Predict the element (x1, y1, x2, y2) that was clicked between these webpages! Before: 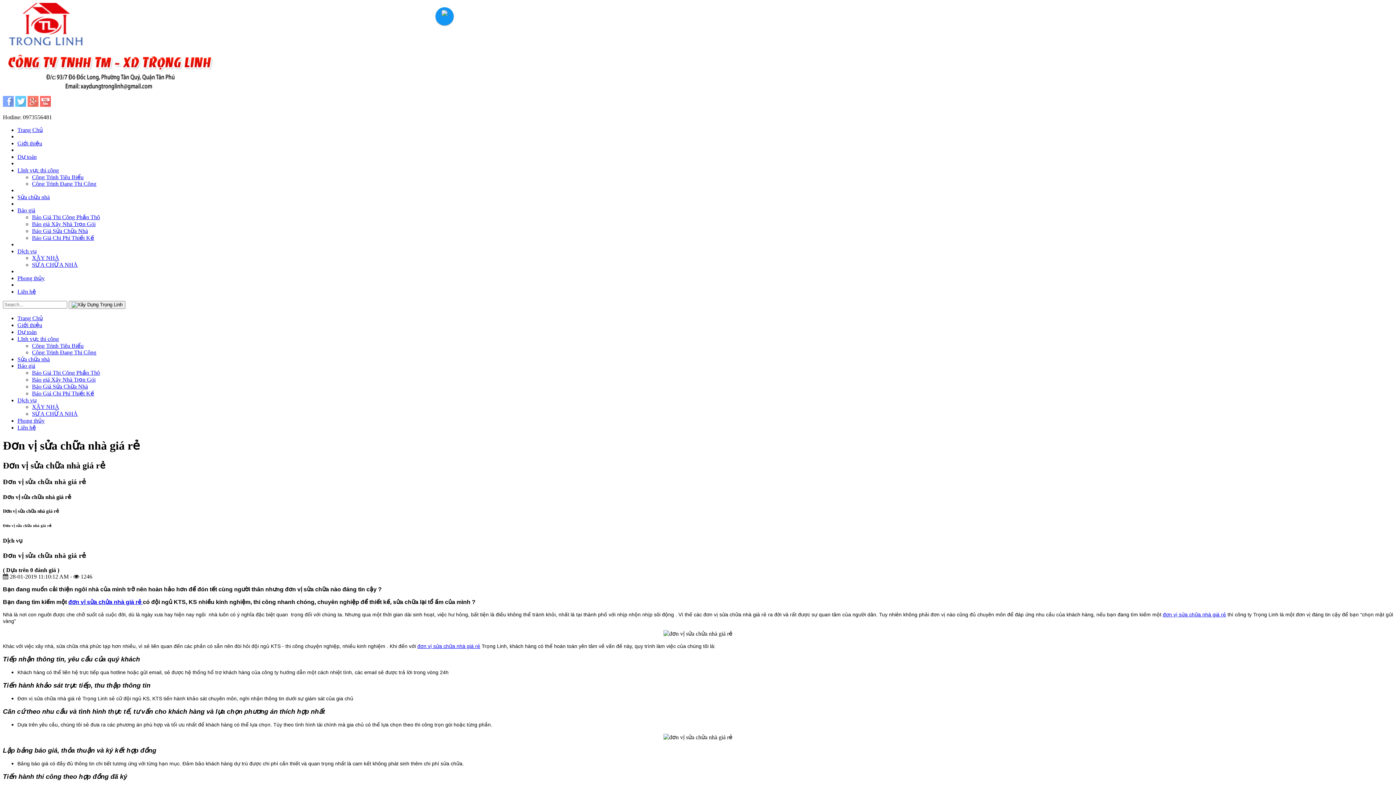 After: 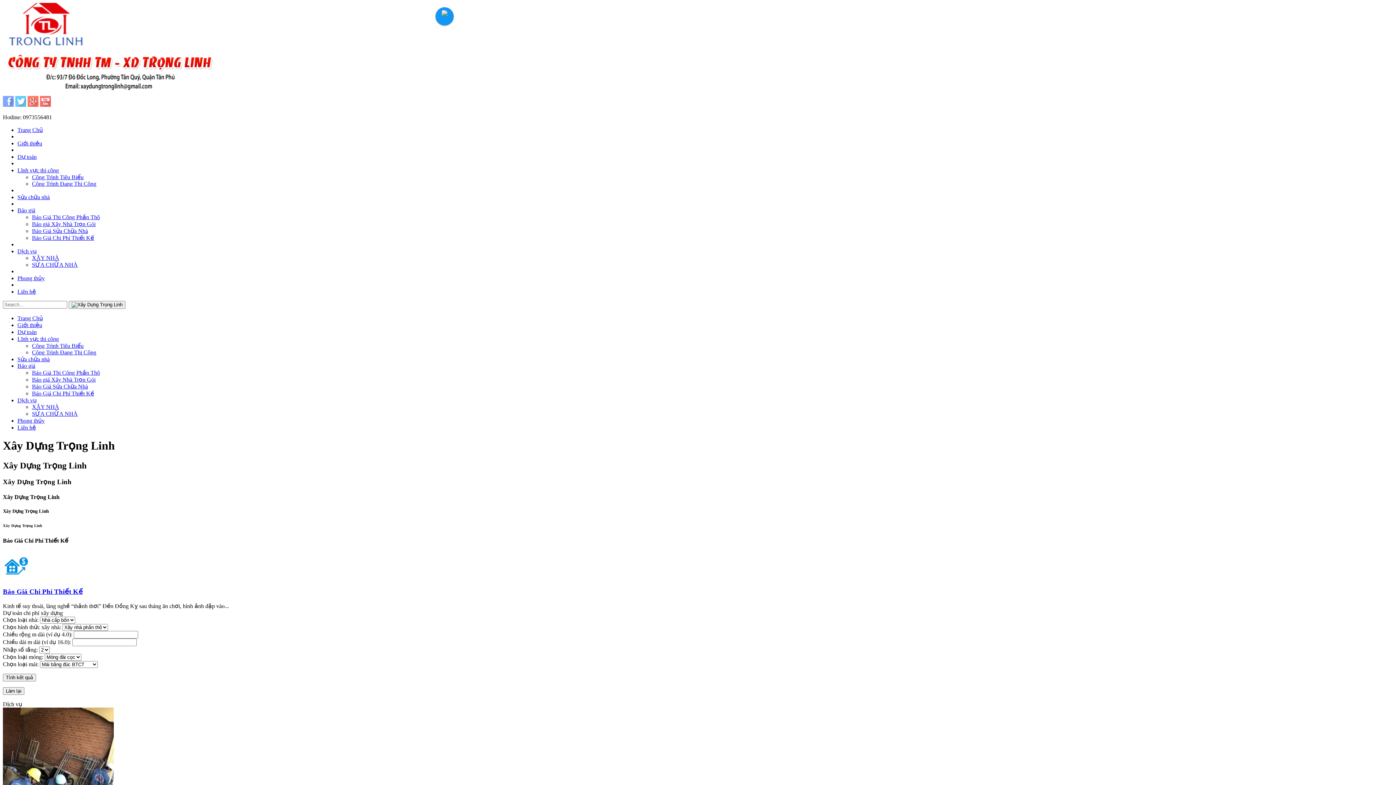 Action: bbox: (32, 390, 94, 396) label: Báo Giá Chi Phí Thiết Kế